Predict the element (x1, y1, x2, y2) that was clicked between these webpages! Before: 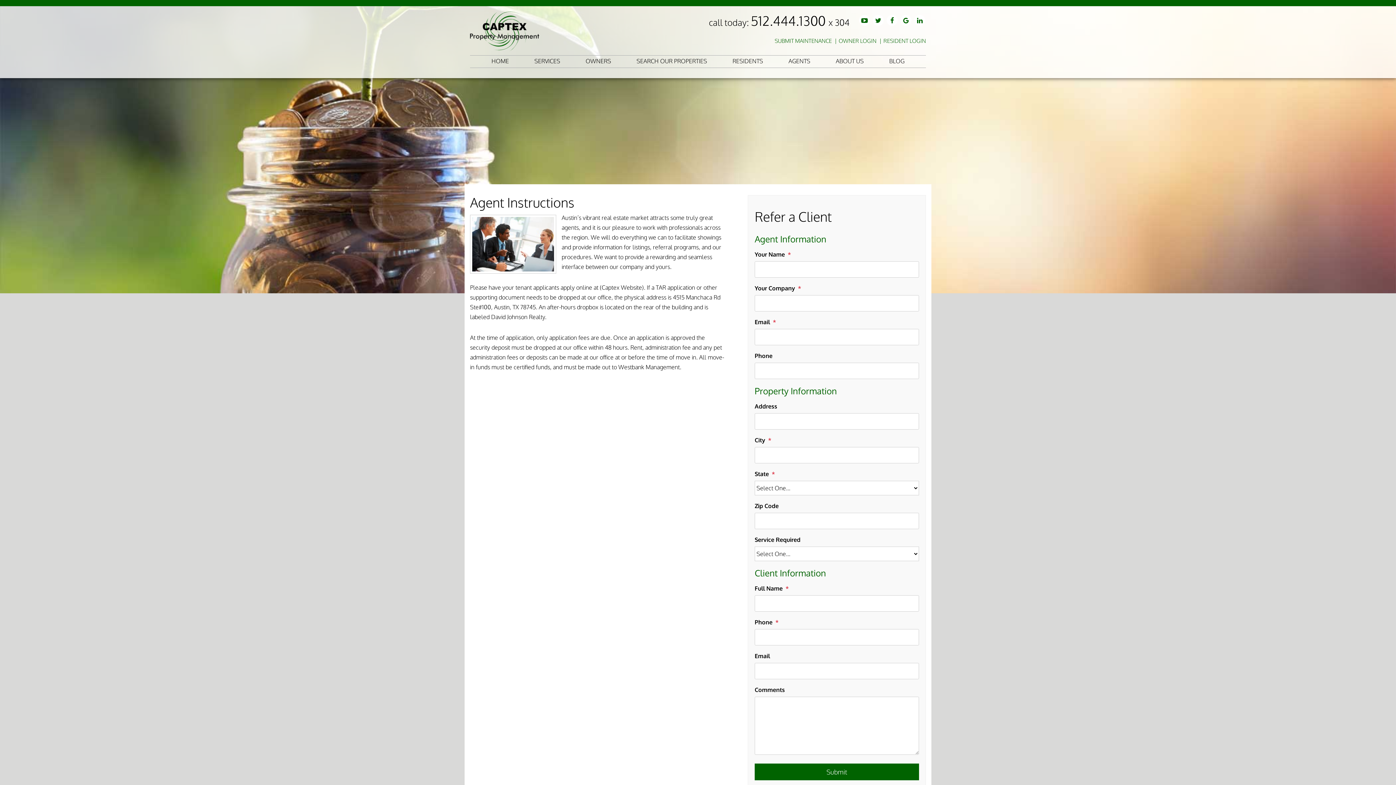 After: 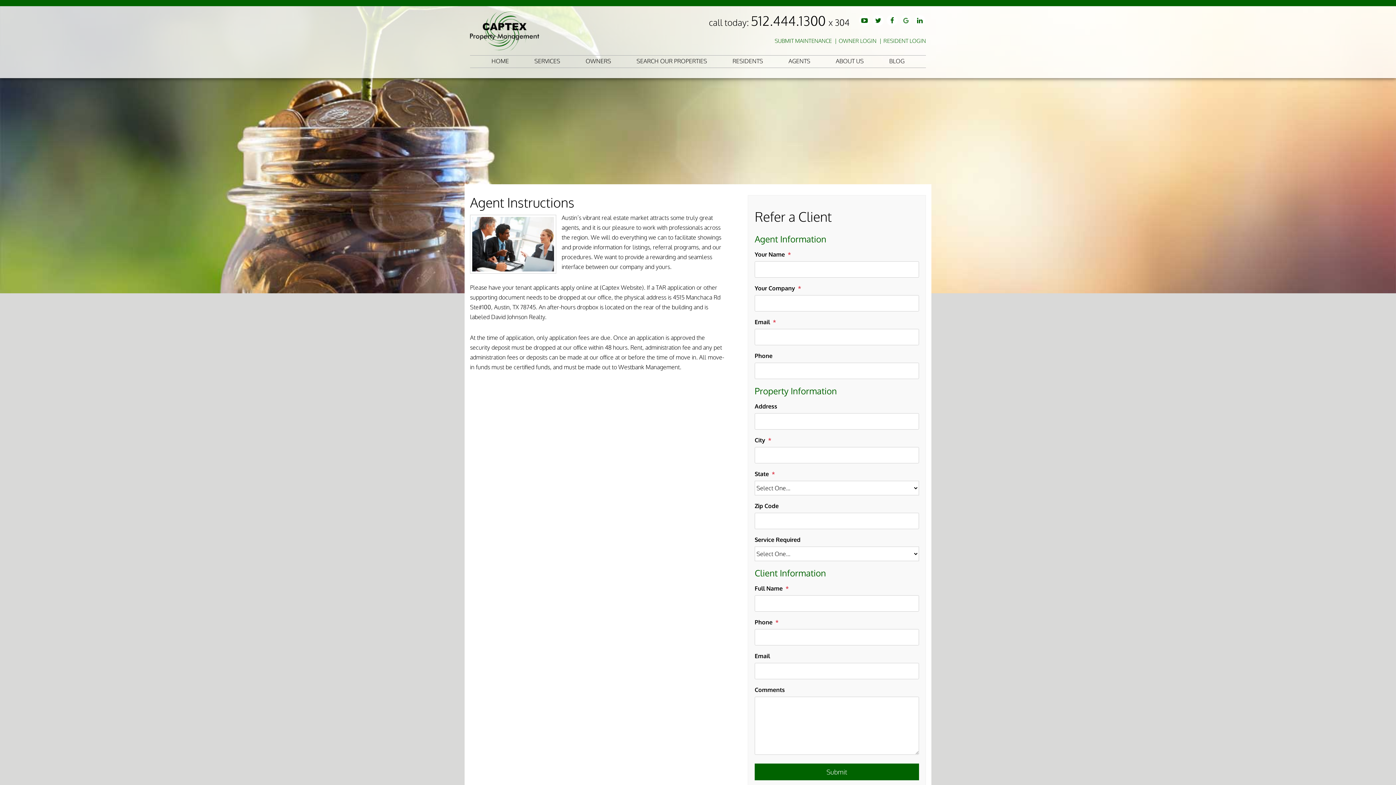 Action: bbox: (900, 14, 911, 25) label: Google Plus